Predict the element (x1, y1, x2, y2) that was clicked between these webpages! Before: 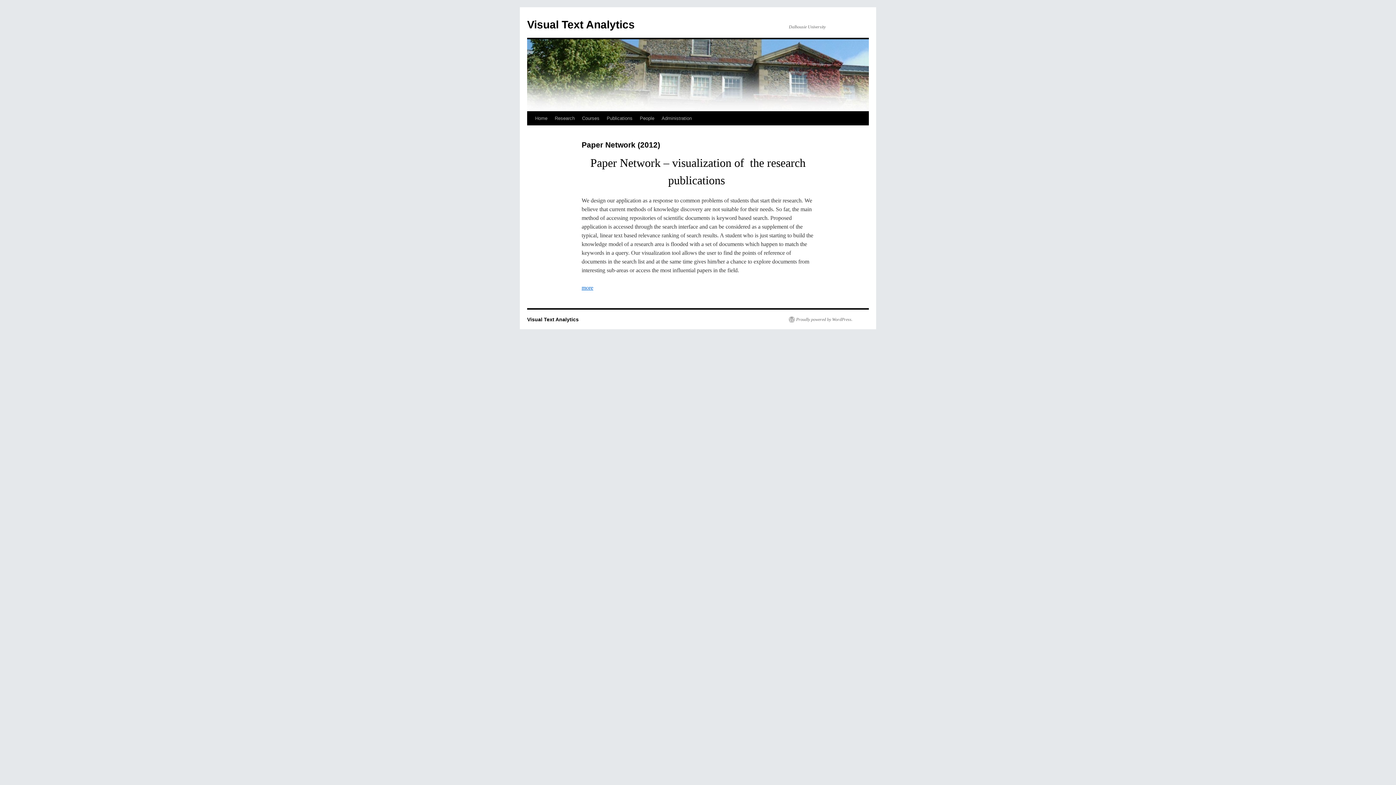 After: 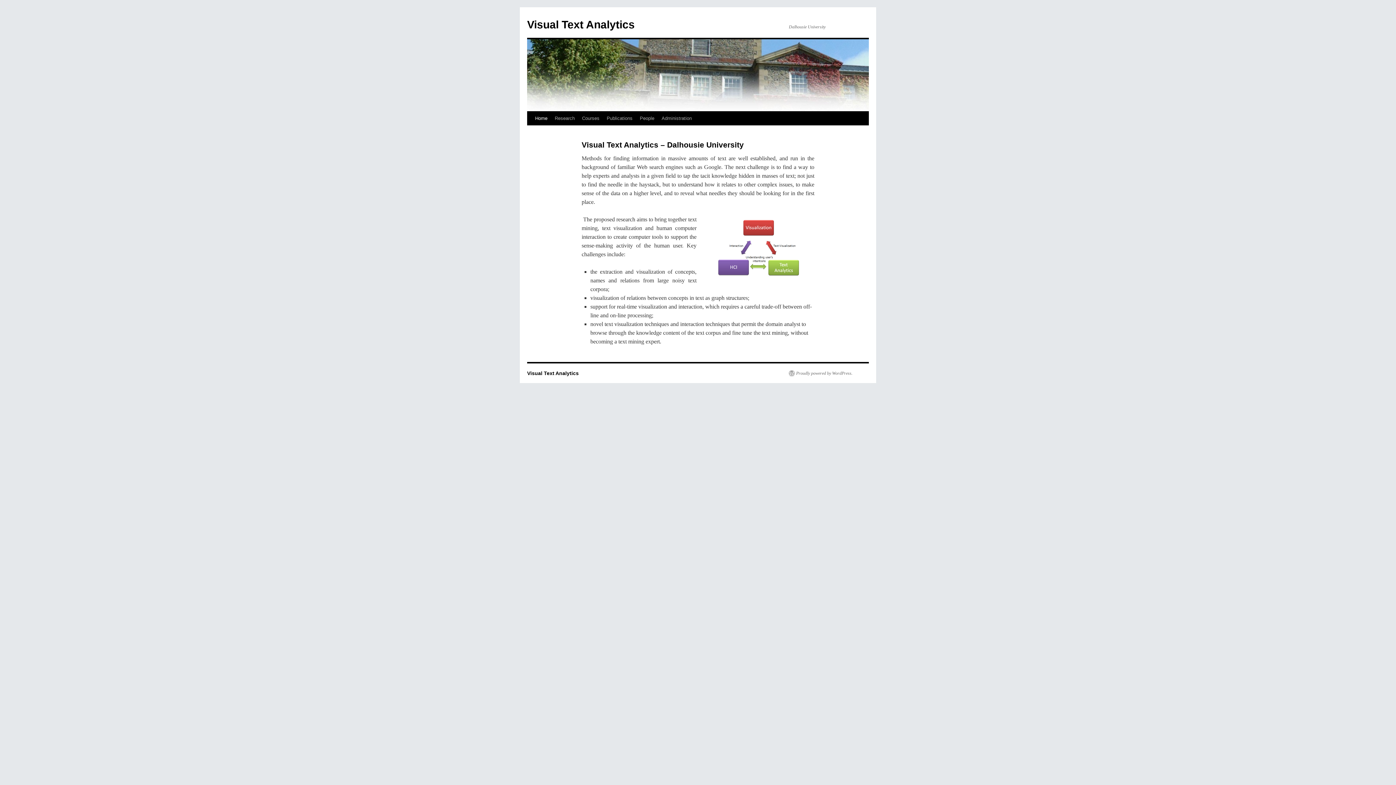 Action: bbox: (531, 111, 551, 125) label: Home